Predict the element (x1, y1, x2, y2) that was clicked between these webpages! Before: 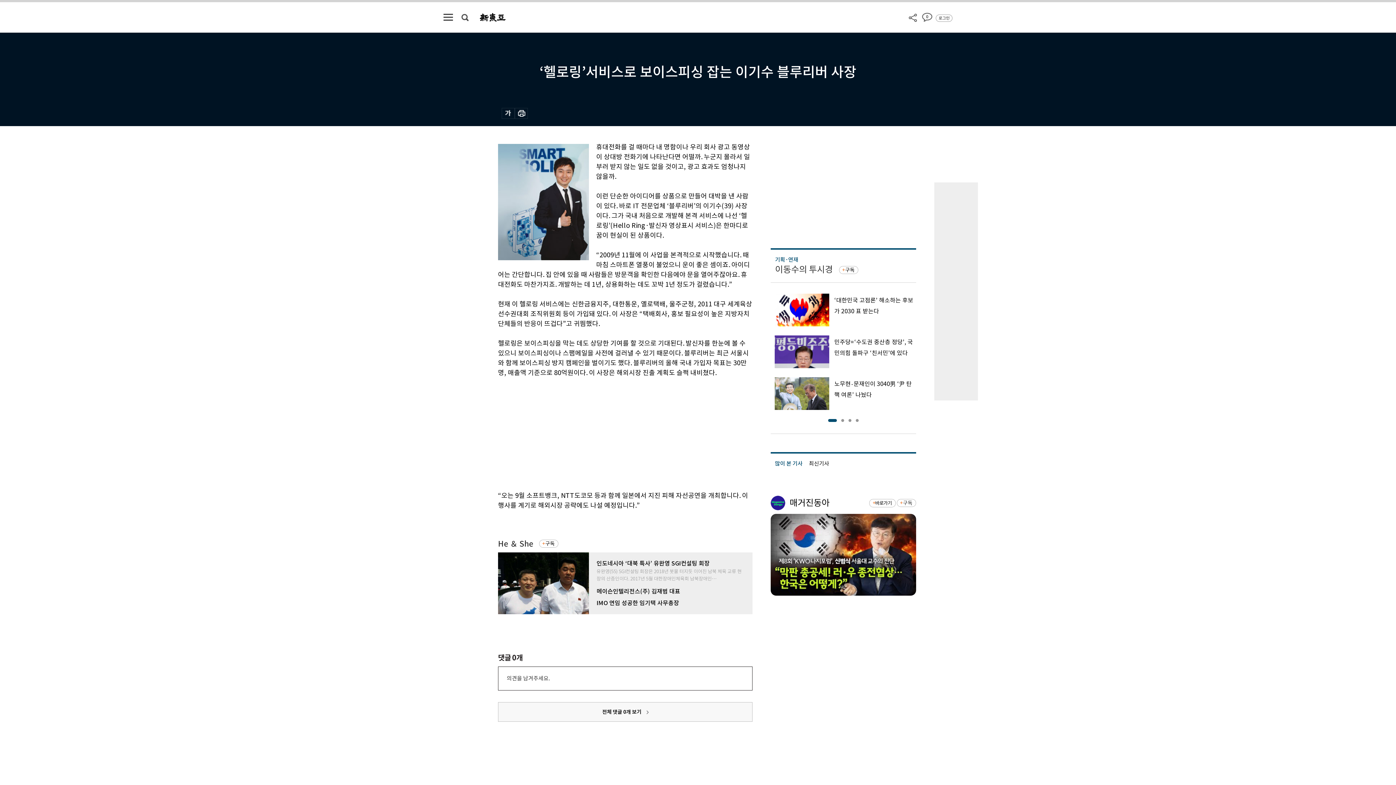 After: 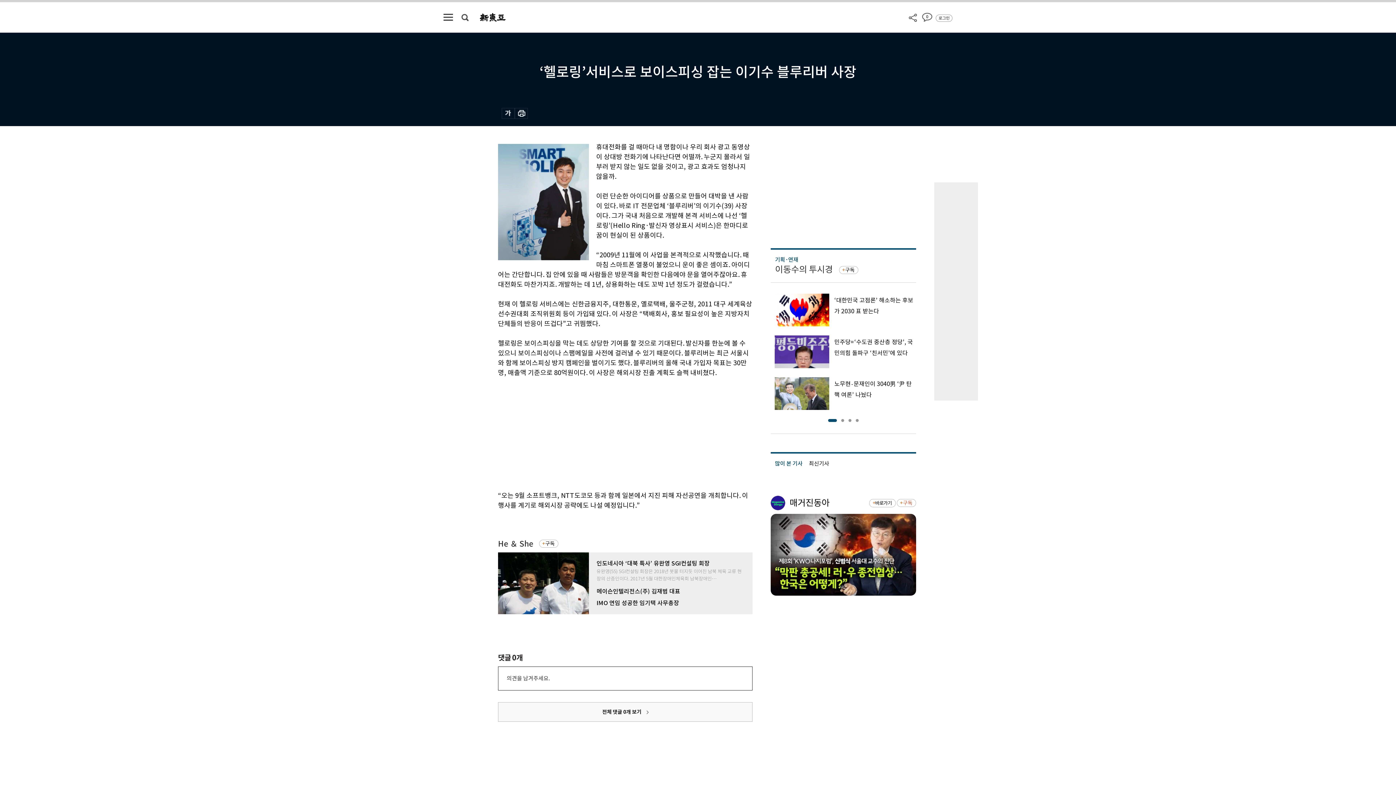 Action: label: 구독 bbox: (897, 499, 916, 507)